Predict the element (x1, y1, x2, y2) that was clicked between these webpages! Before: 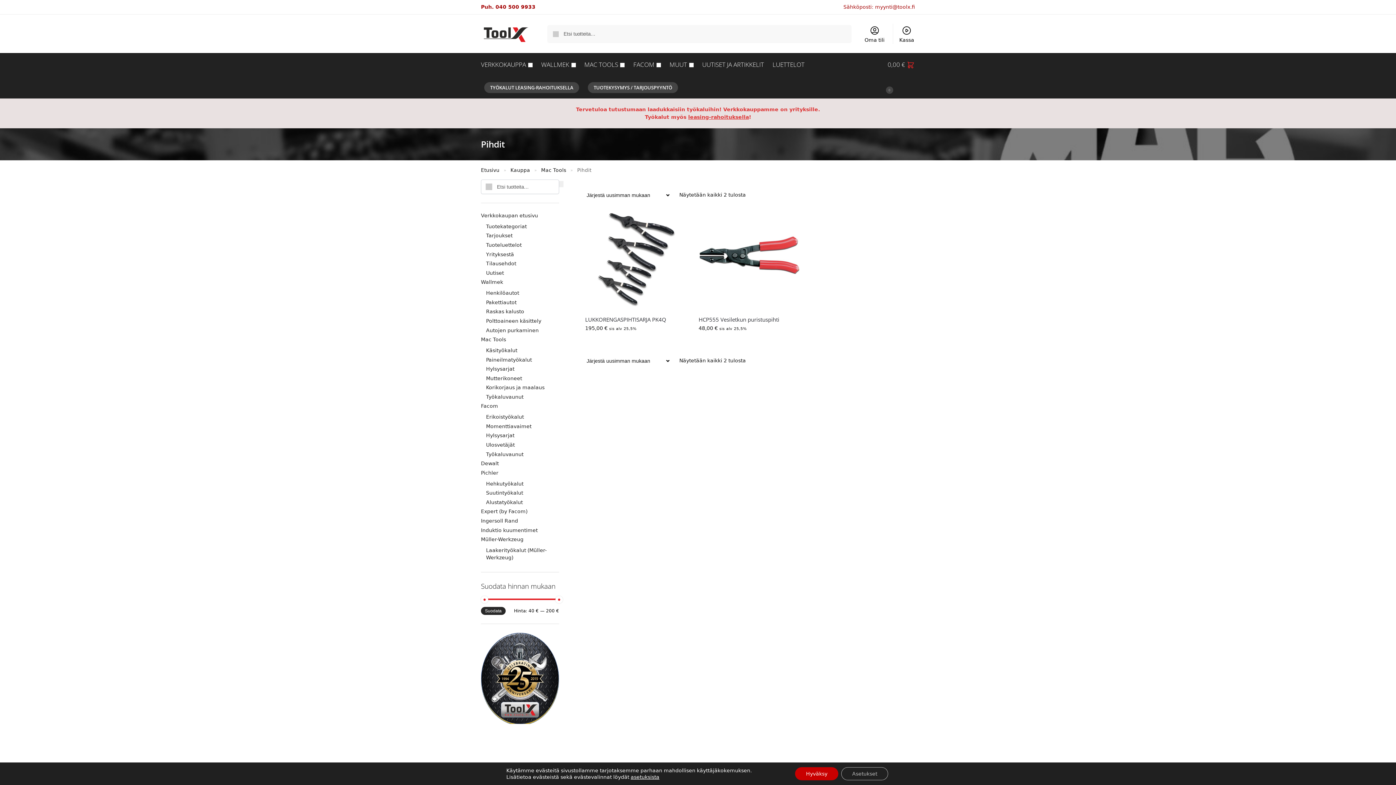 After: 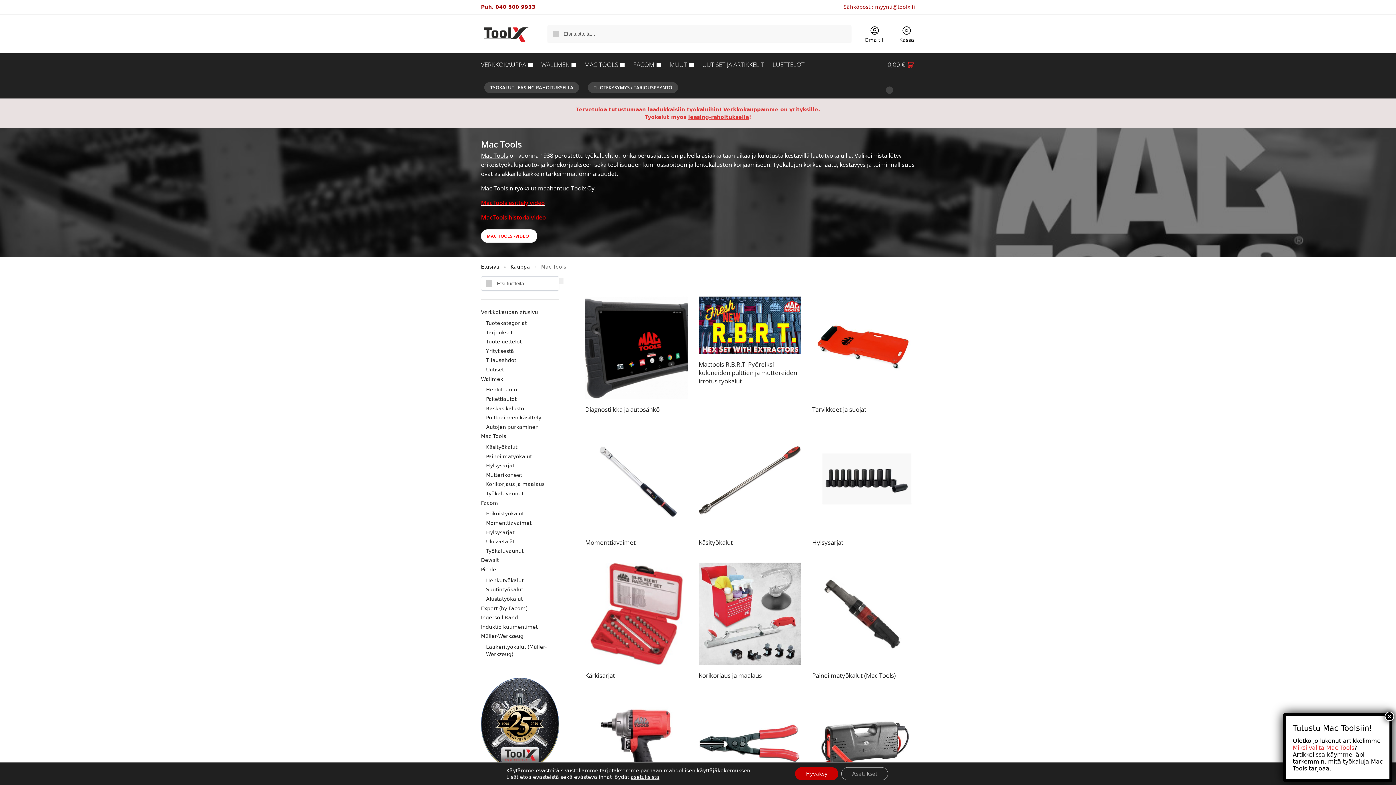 Action: label: Mac Tools bbox: (481, 336, 506, 342)